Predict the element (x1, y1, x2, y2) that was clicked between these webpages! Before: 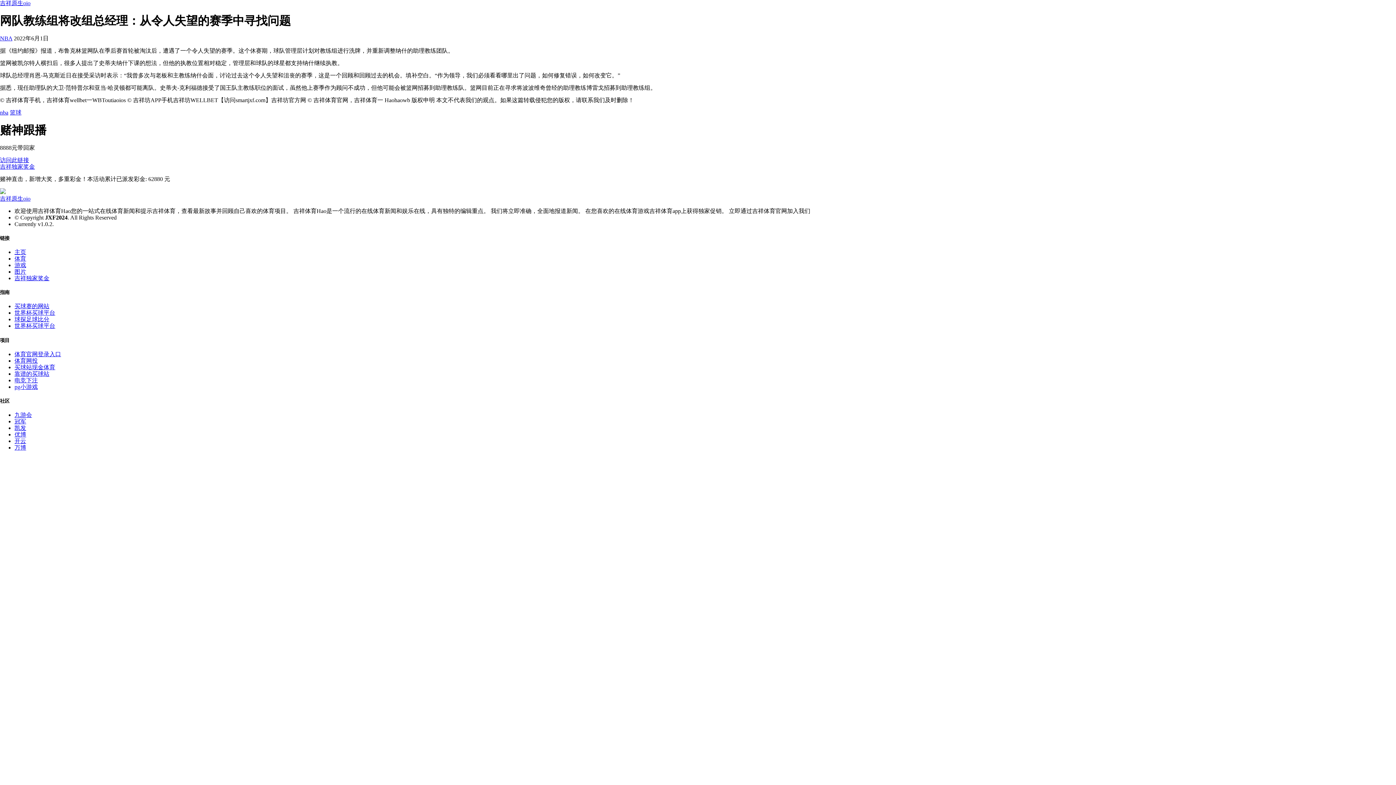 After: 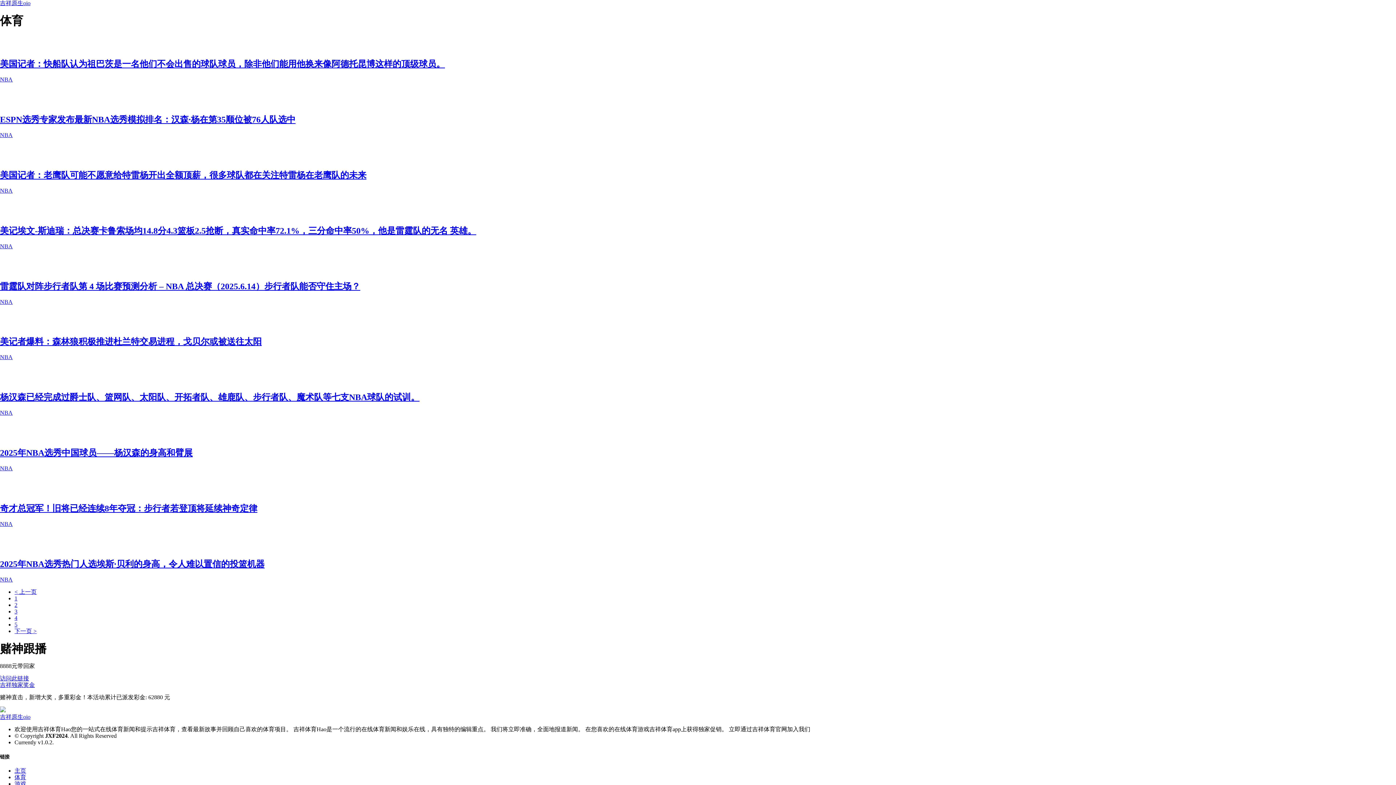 Action: label: 体育 bbox: (14, 255, 26, 261)